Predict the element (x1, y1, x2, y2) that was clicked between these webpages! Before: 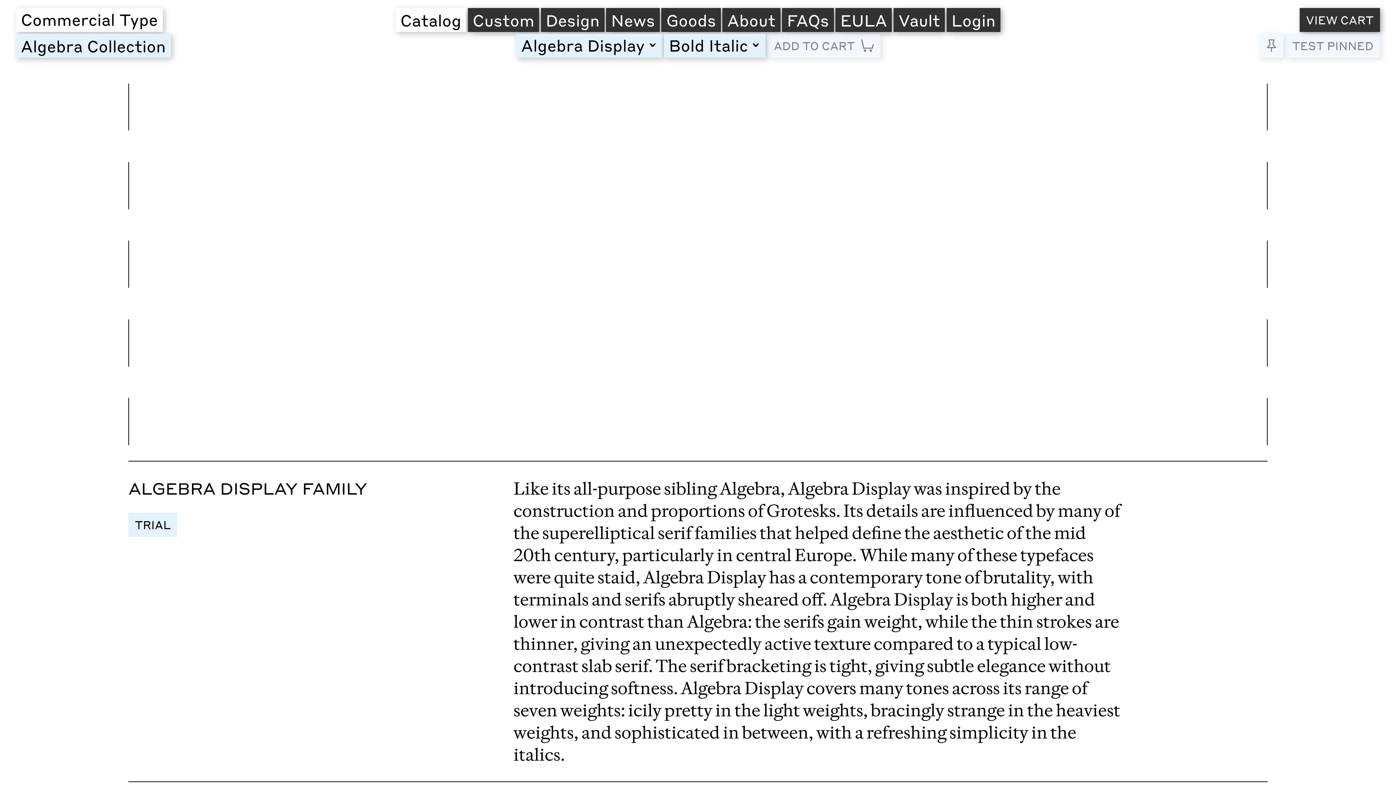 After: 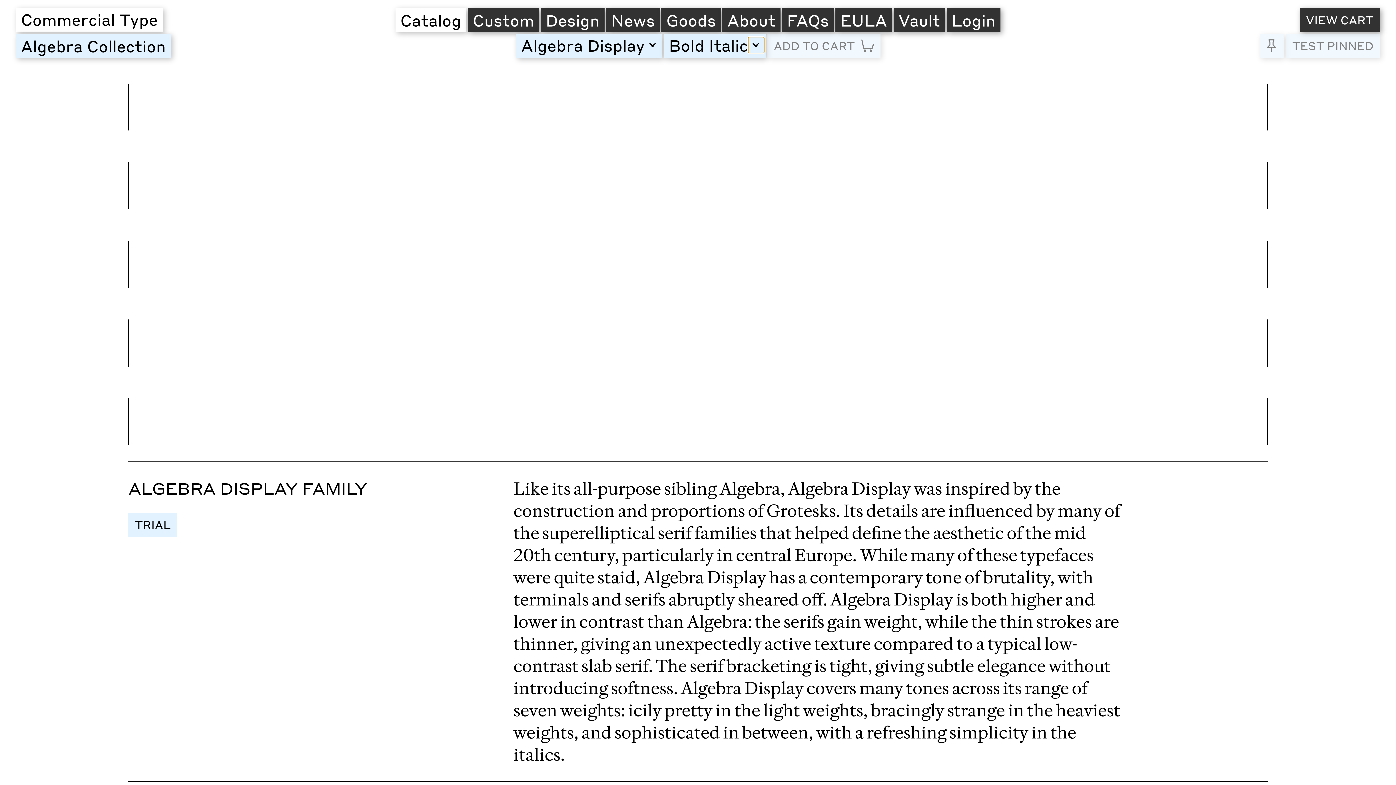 Action: label: toggle bbox: (748, 36, 764, 52)